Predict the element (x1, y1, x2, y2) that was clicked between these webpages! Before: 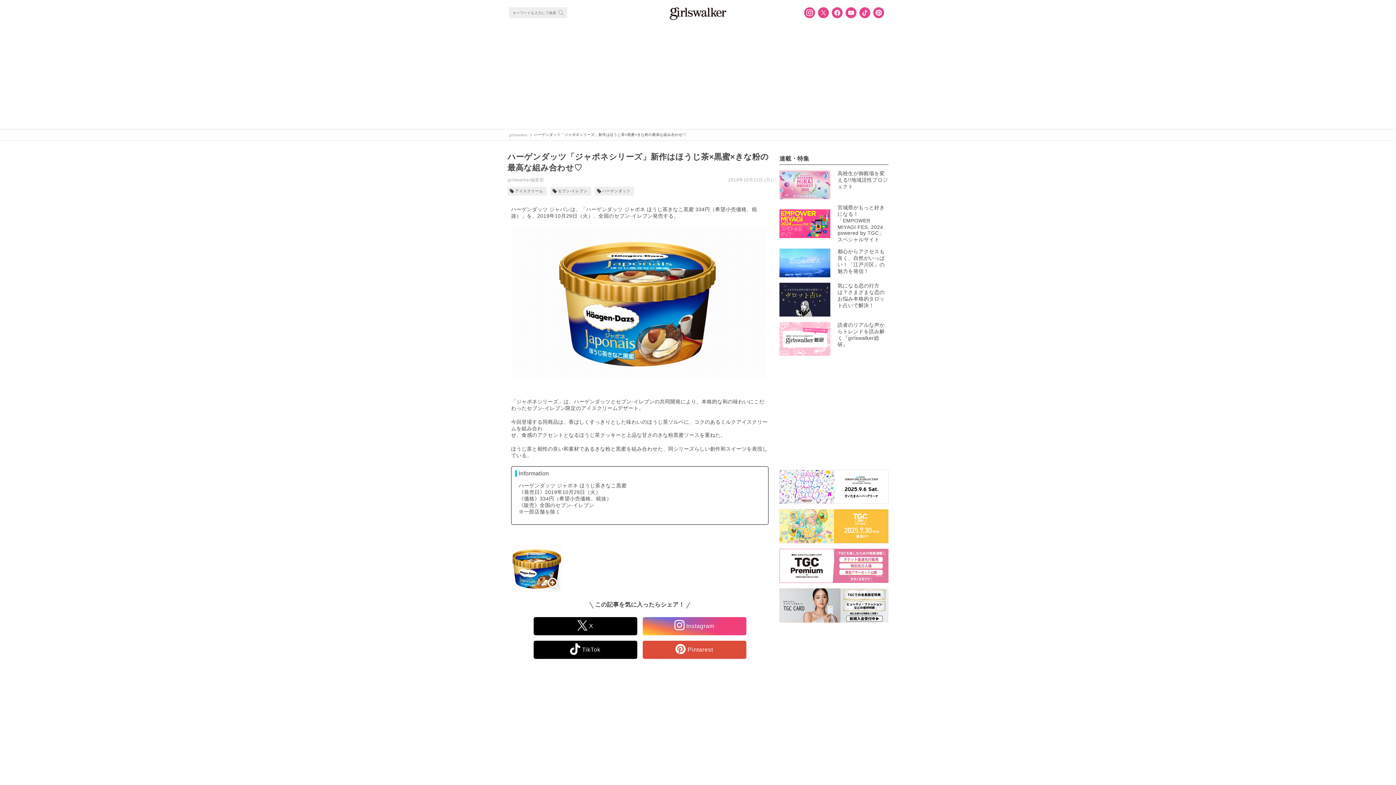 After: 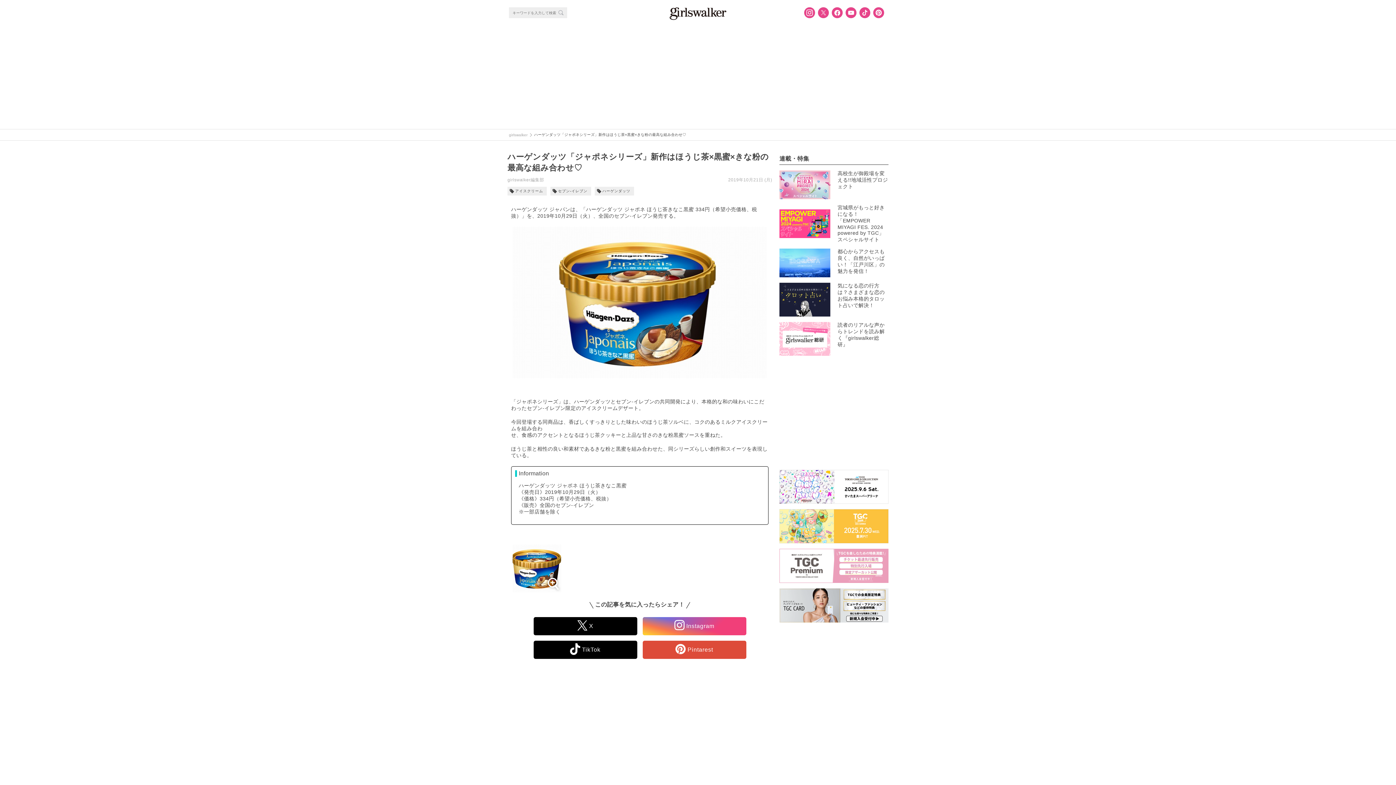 Action: bbox: (779, 549, 888, 583)